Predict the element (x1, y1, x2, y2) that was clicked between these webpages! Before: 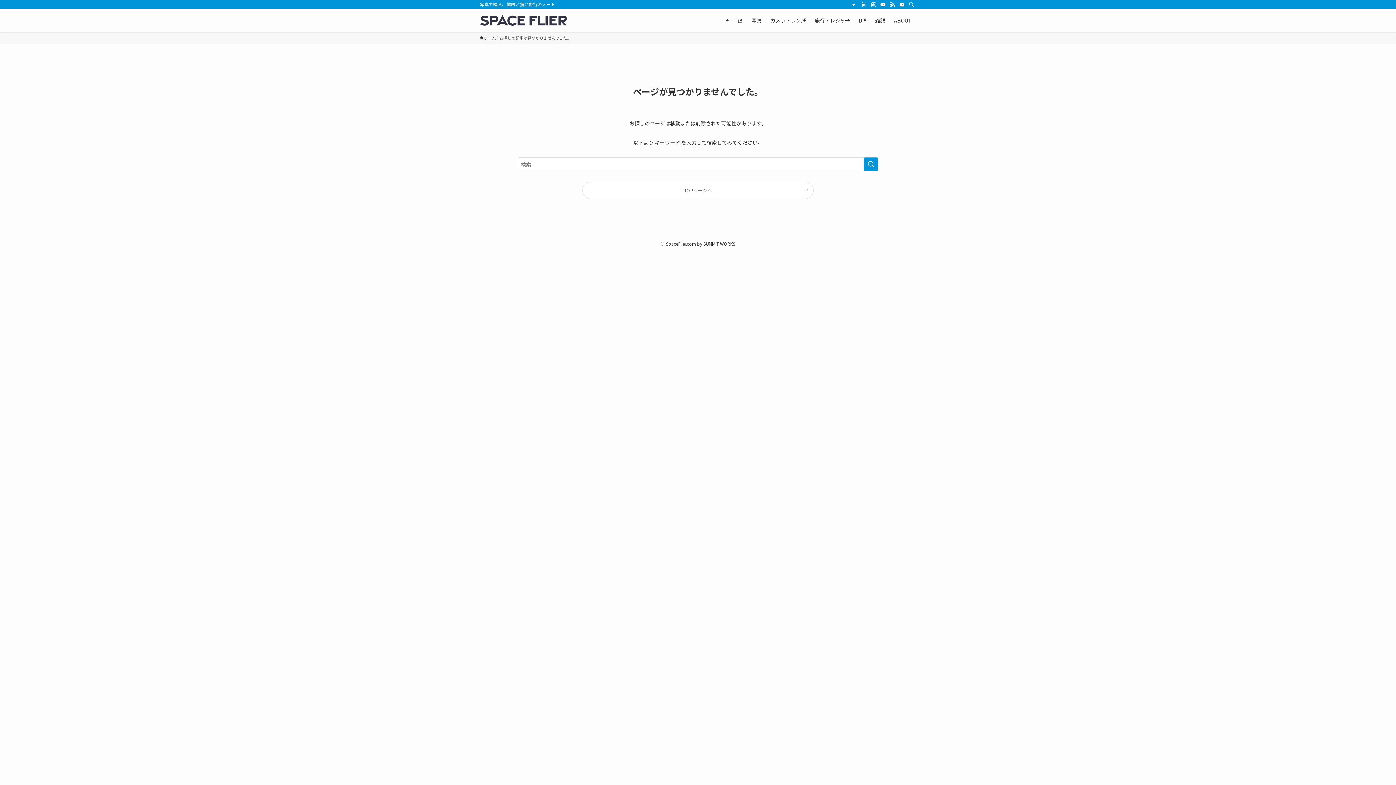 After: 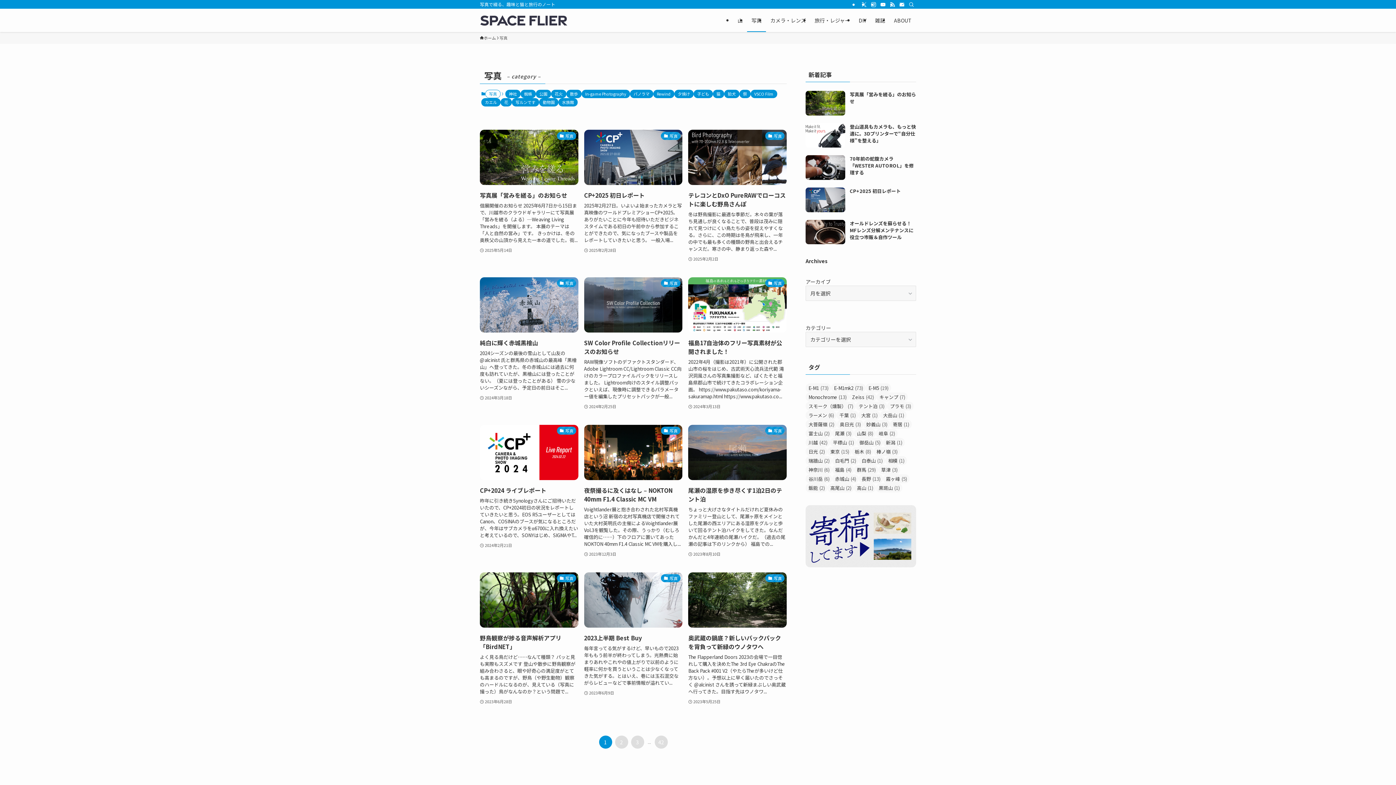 Action: label: 写真 bbox: (747, 8, 766, 32)